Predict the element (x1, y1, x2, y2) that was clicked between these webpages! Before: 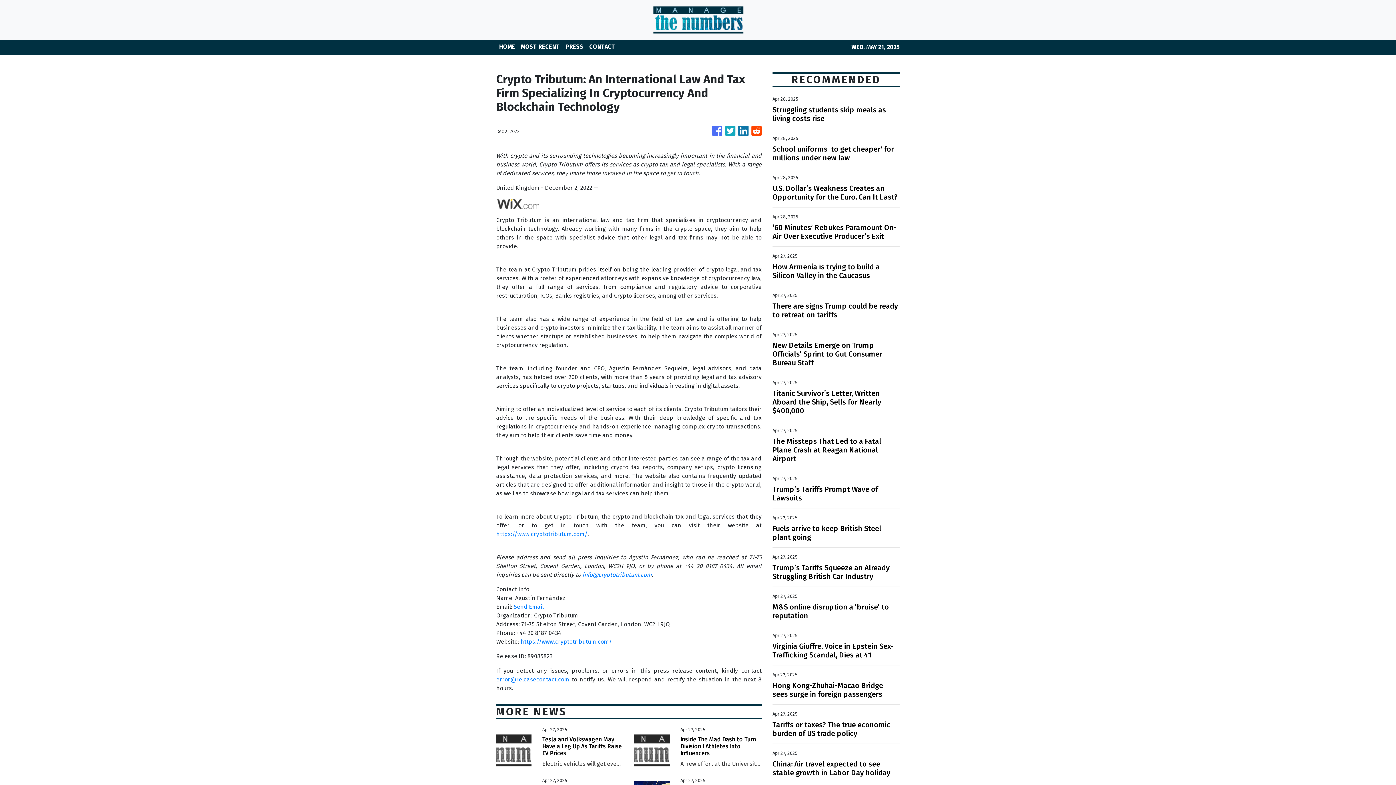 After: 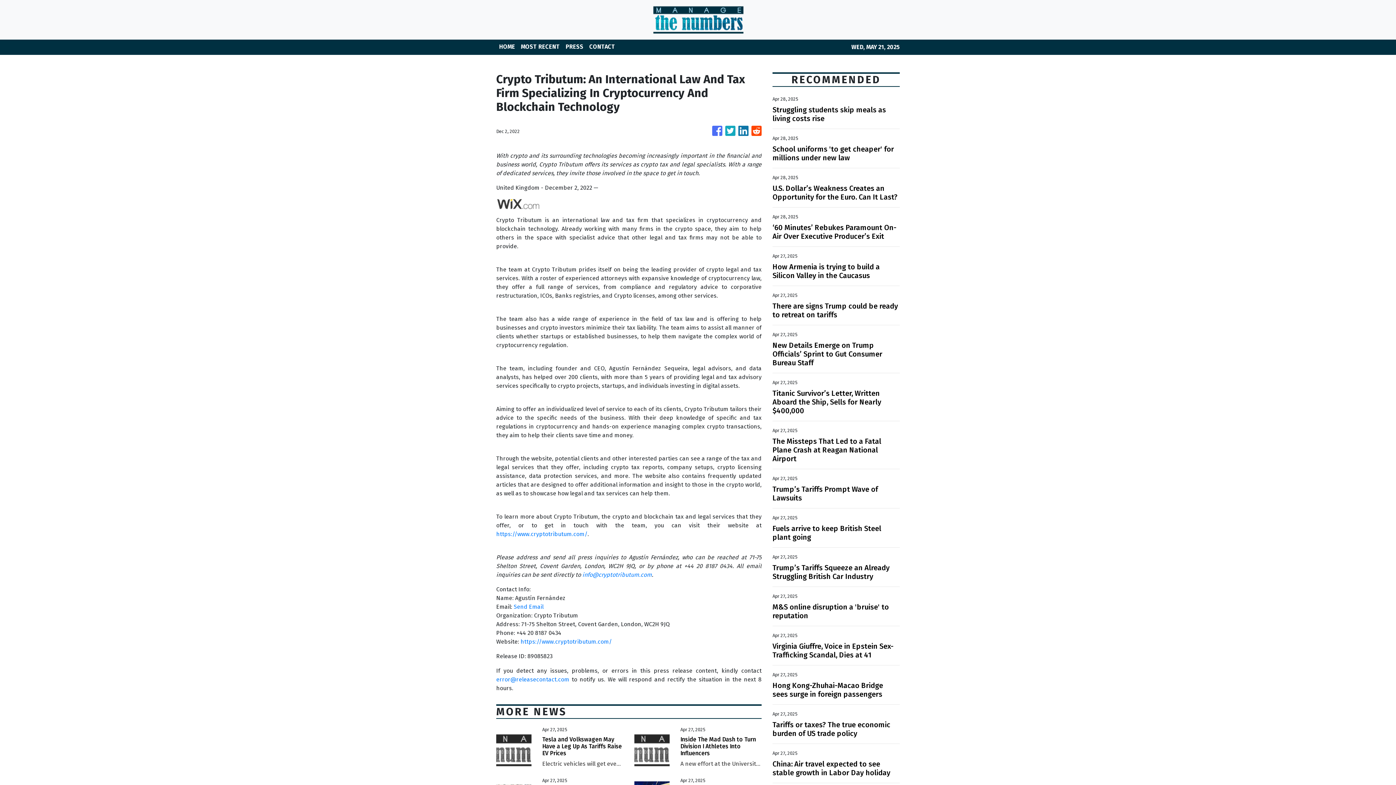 Action: bbox: (751, 122, 761, 140)